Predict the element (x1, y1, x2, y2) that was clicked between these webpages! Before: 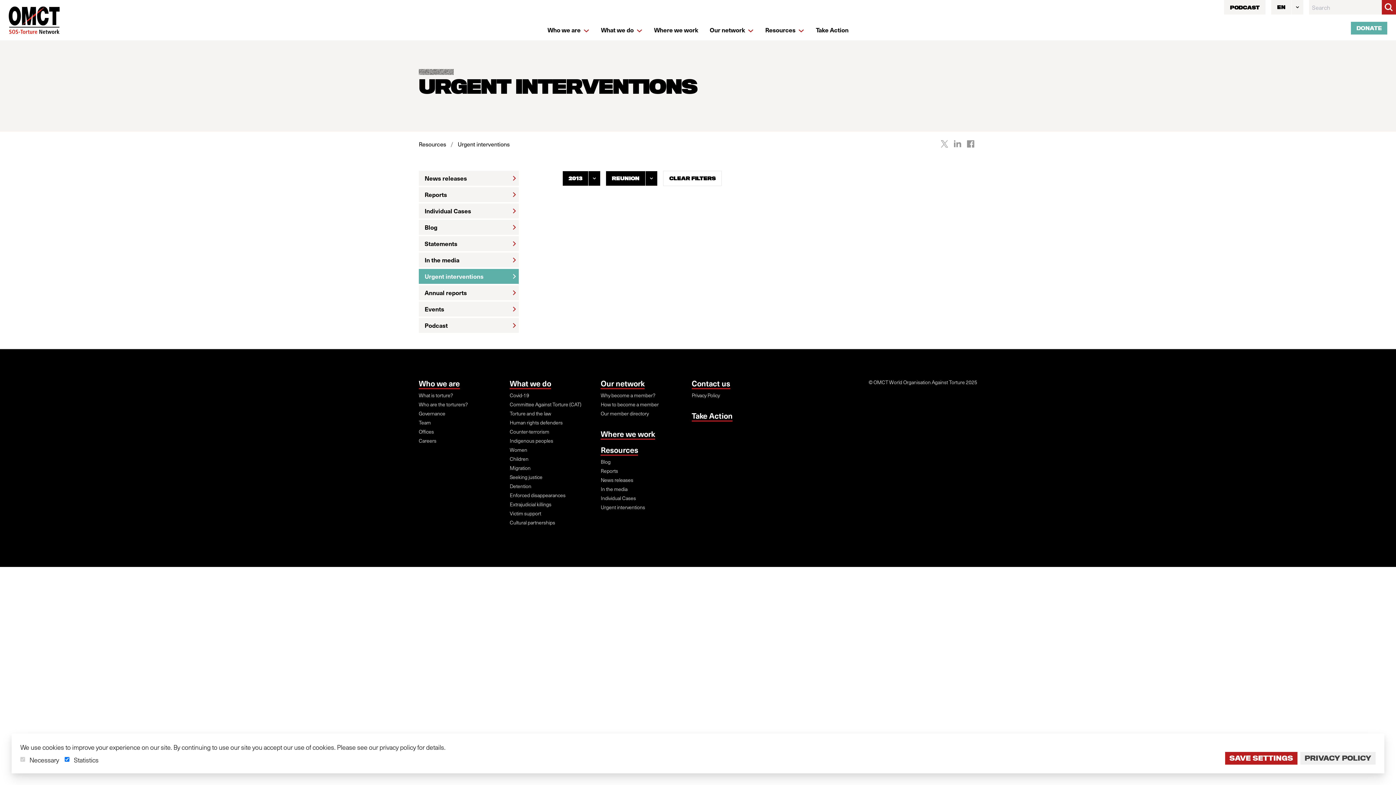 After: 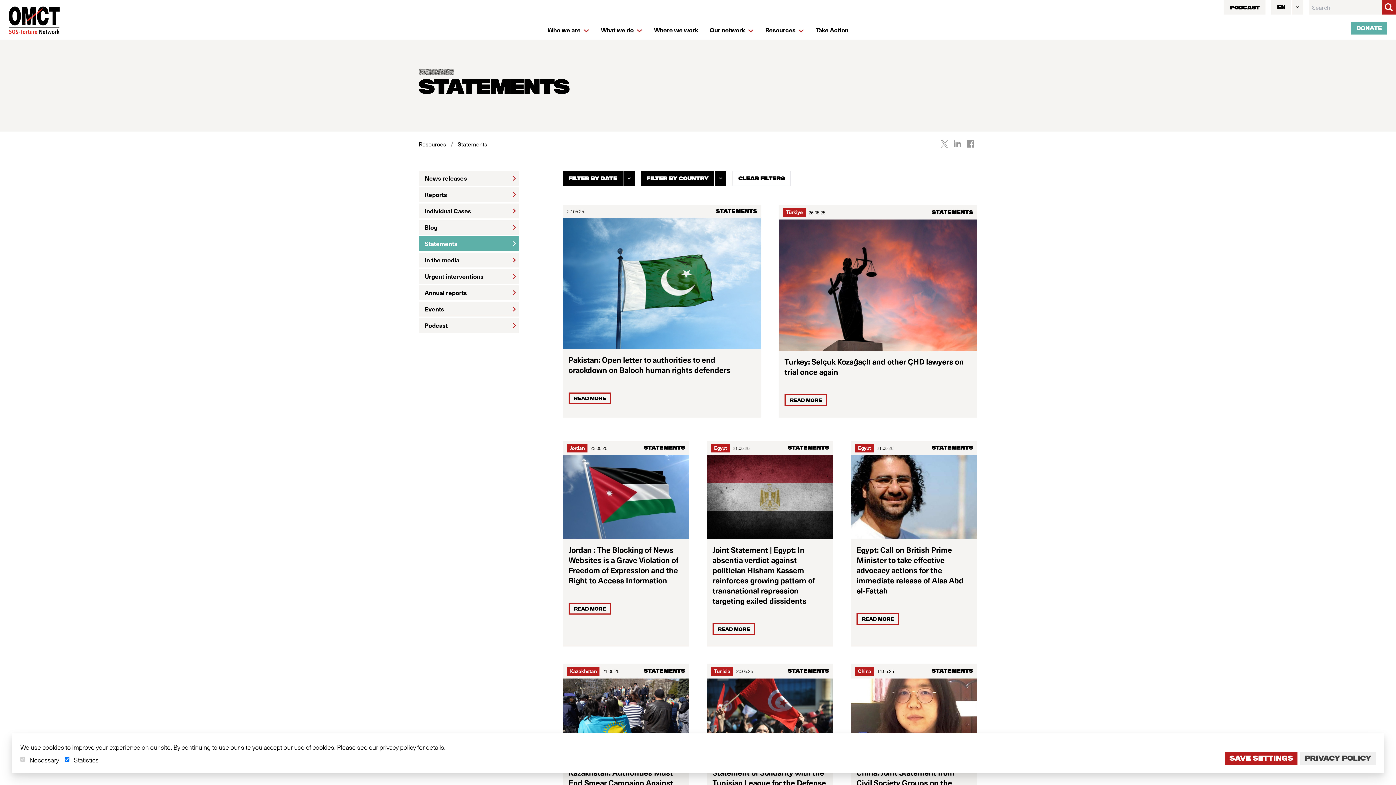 Action: label: Statements bbox: (418, 236, 518, 251)